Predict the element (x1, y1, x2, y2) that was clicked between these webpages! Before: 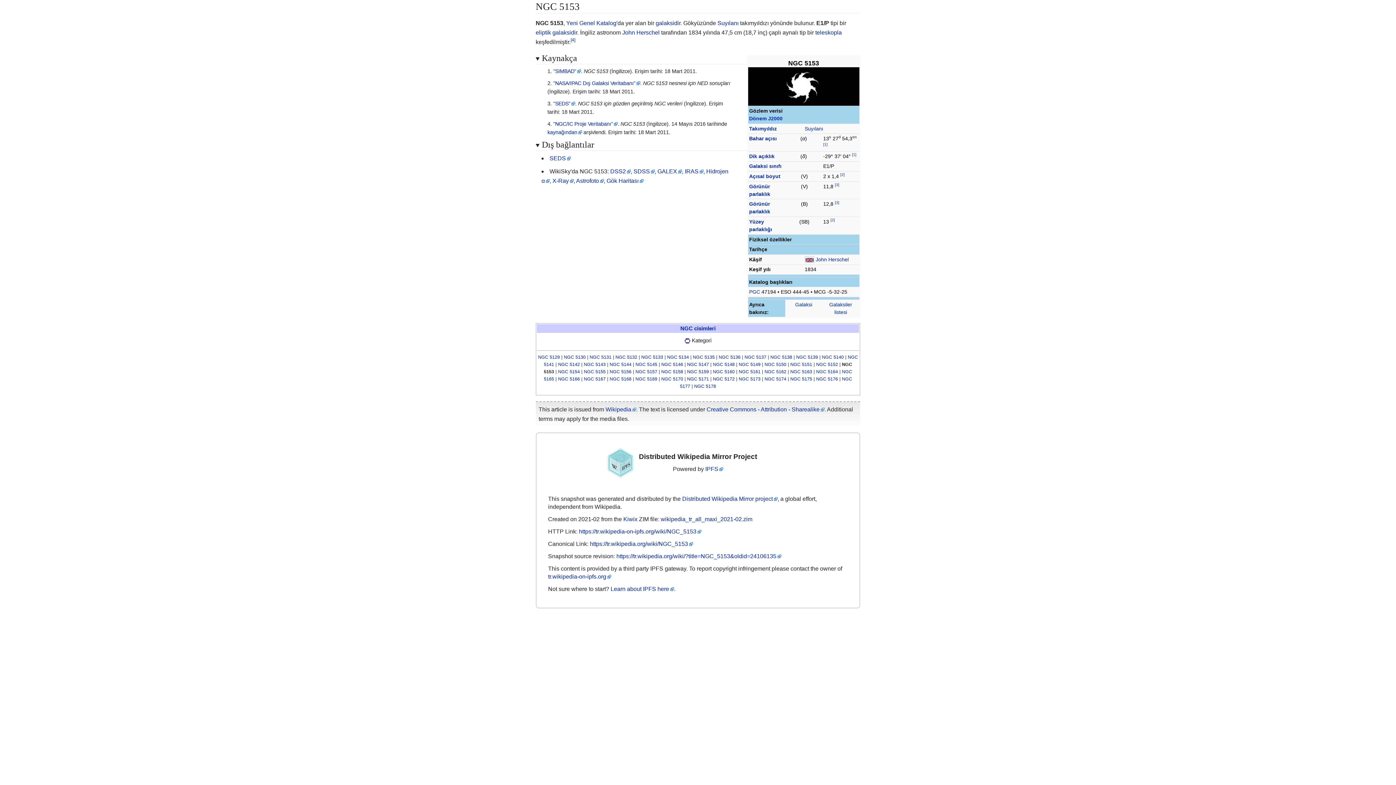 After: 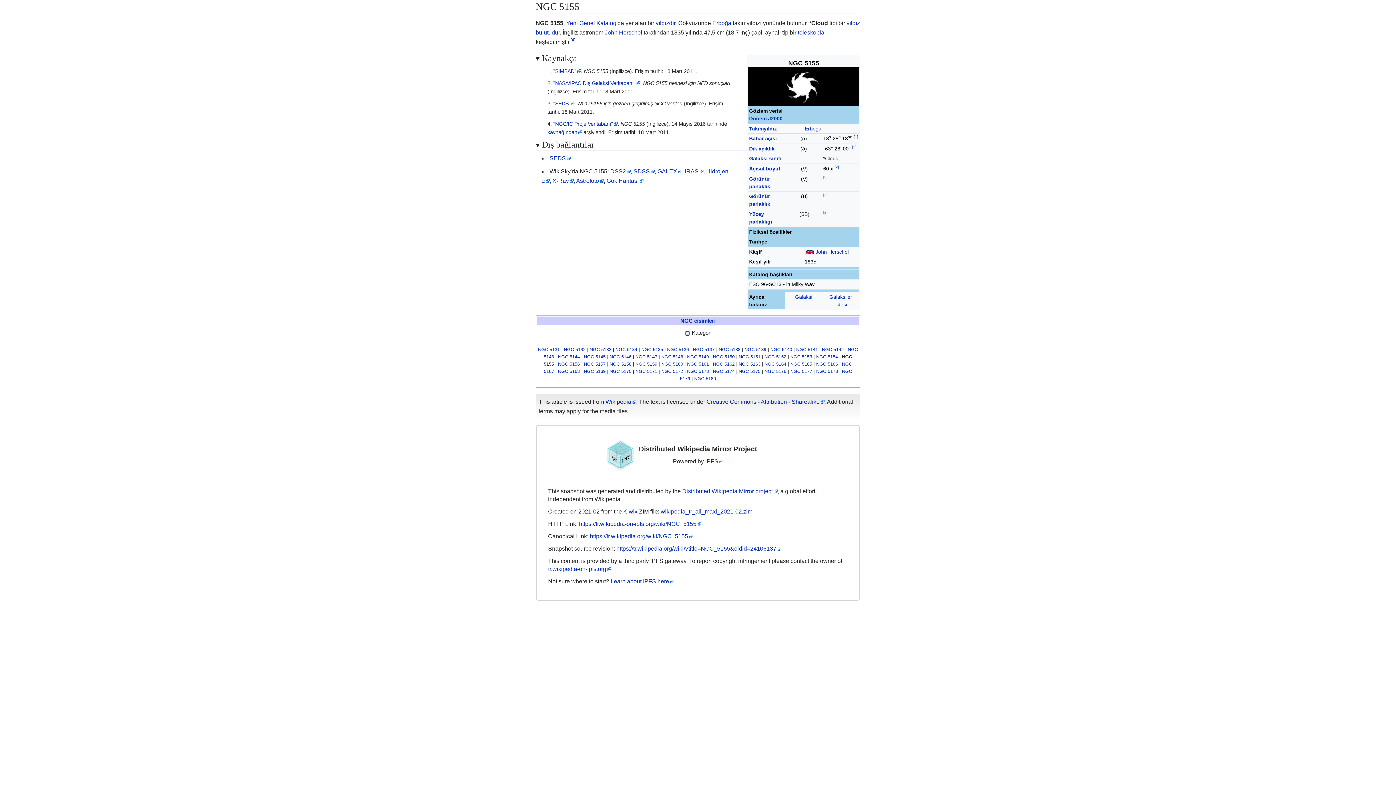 Action: label: NGC 5155 bbox: (583, 369, 605, 374)